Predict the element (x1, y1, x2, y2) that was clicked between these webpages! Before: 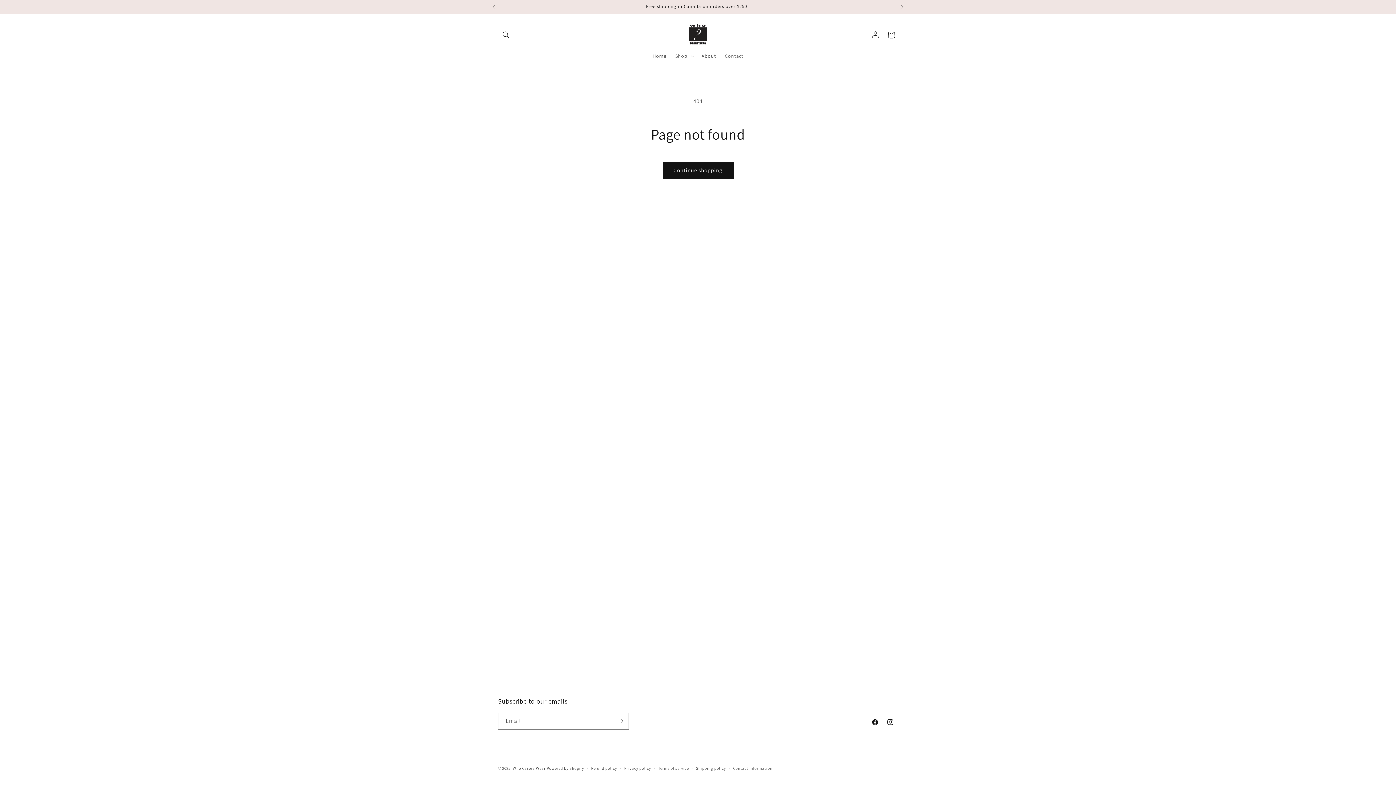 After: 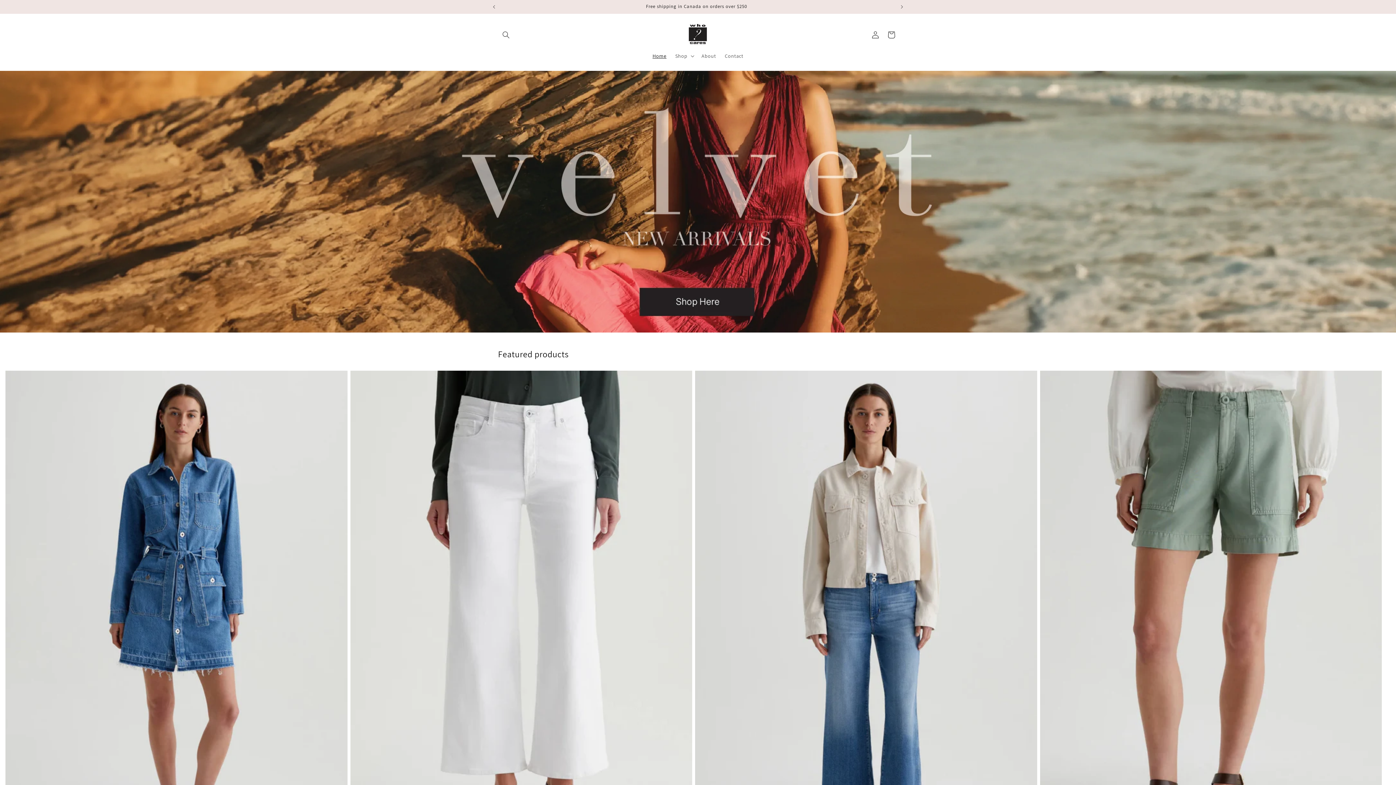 Action: bbox: (512, 766, 545, 771) label: Who Cares? Wear